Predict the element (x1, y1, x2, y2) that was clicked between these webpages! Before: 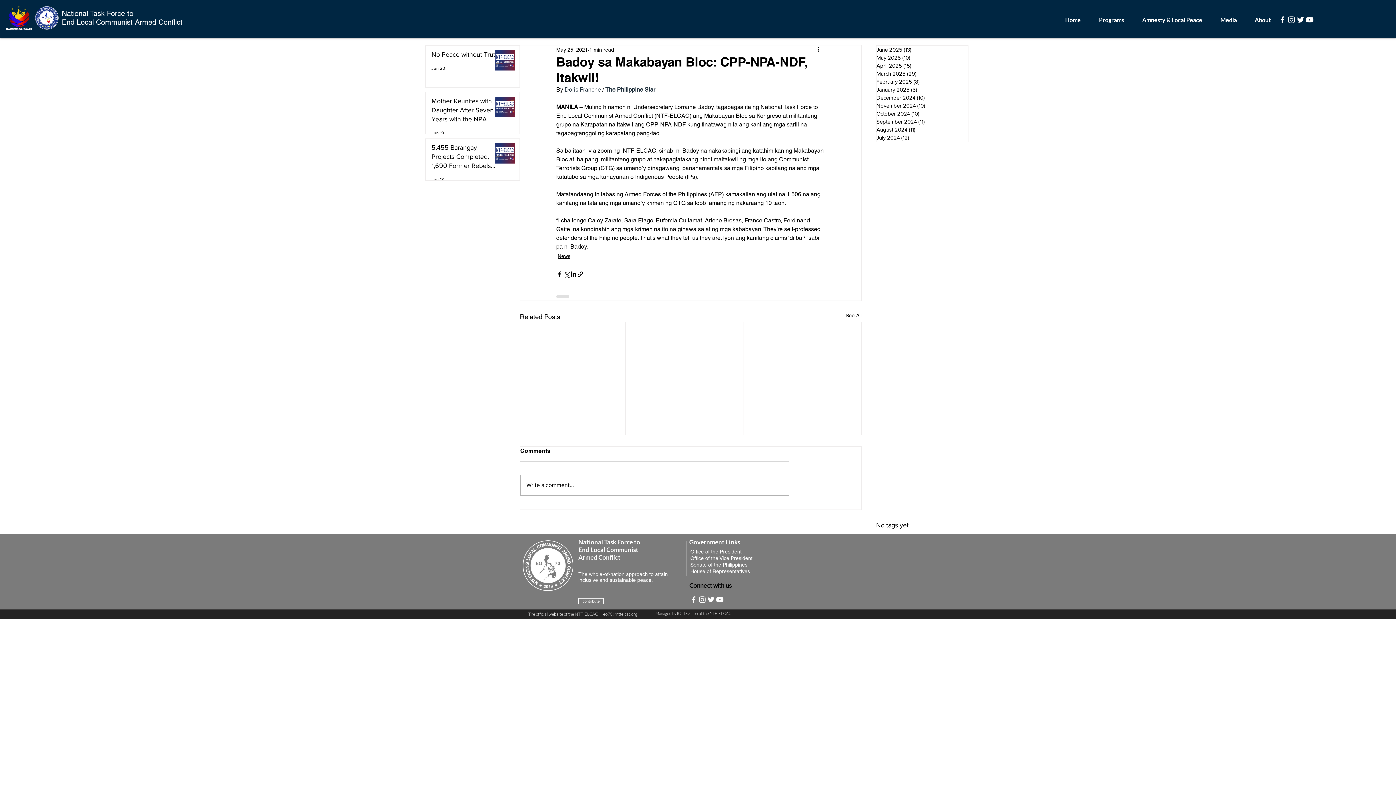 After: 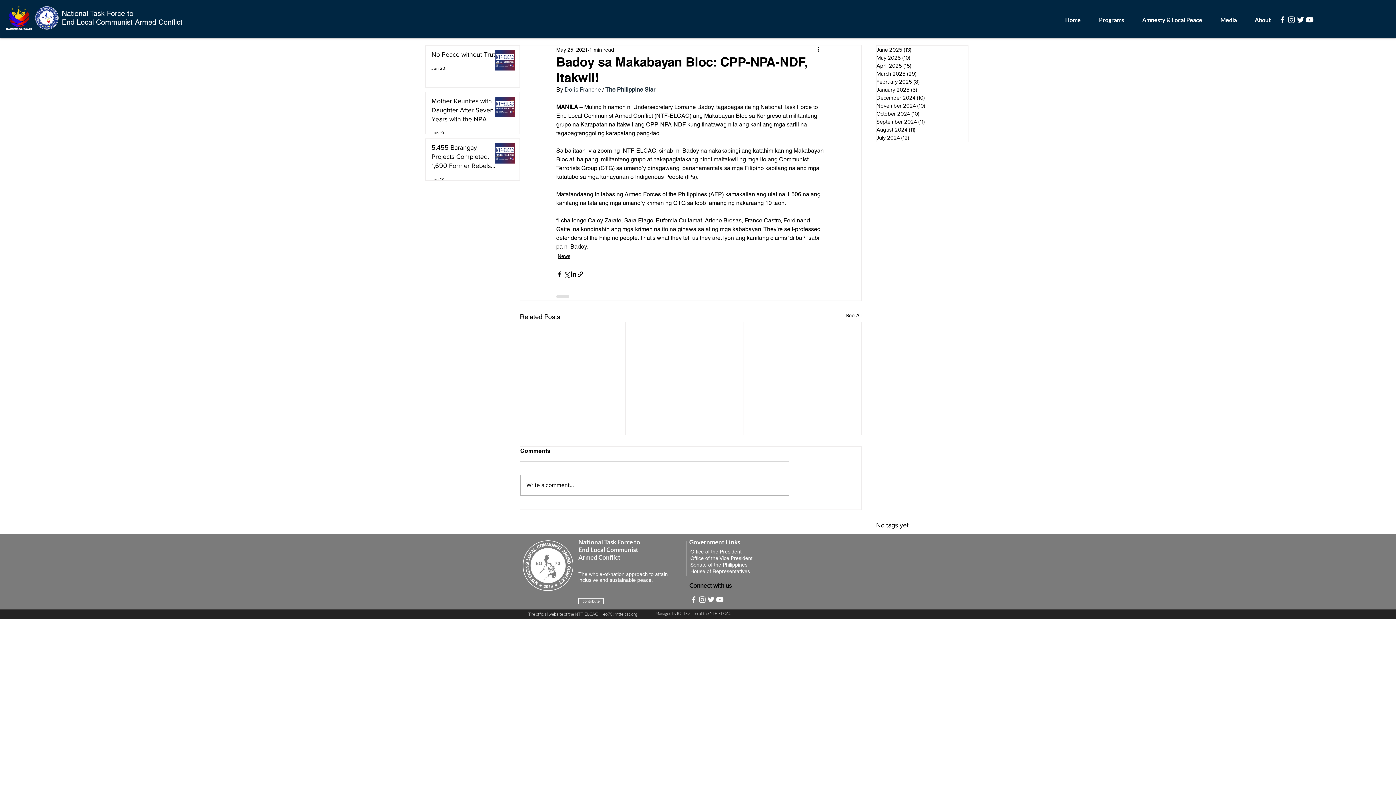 Action: bbox: (690, 568, 750, 574) label: House of Representatives